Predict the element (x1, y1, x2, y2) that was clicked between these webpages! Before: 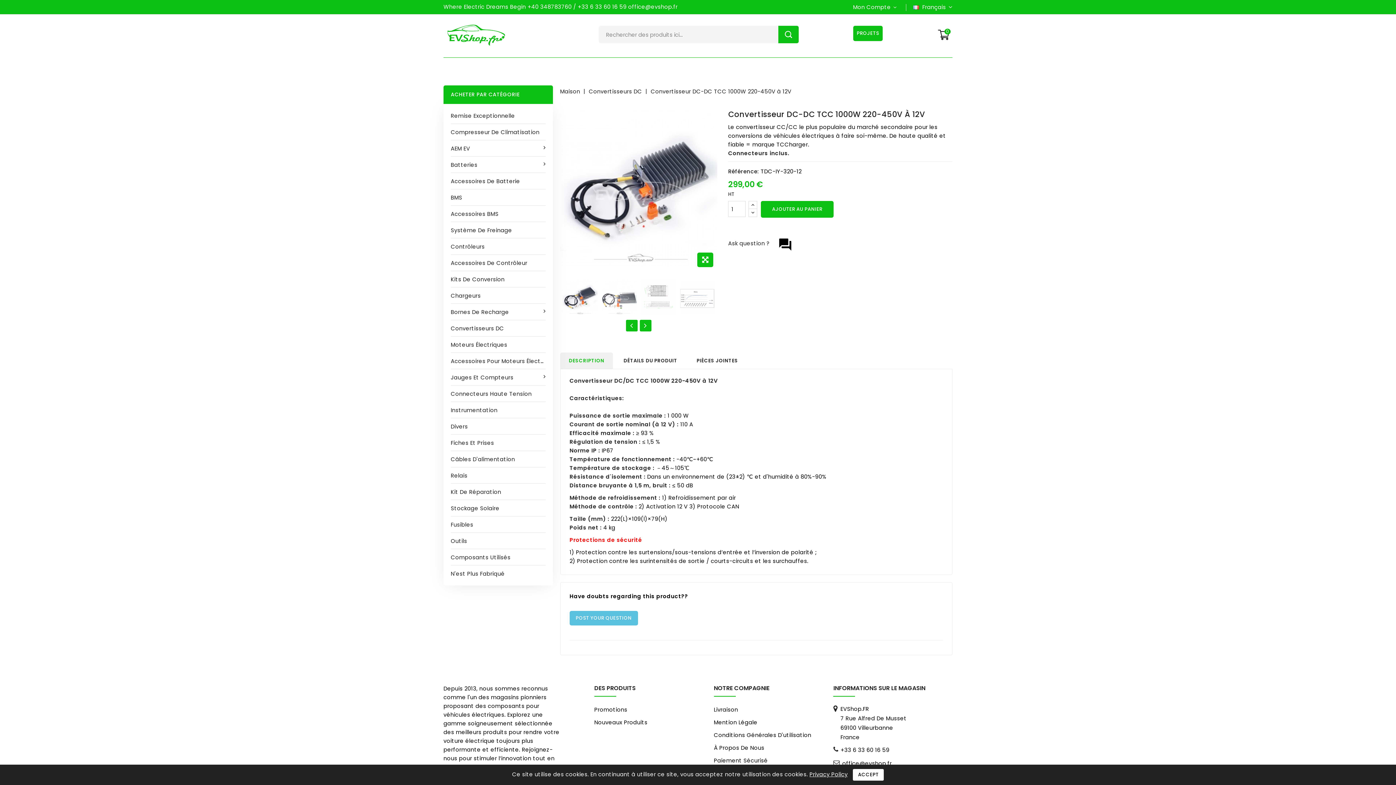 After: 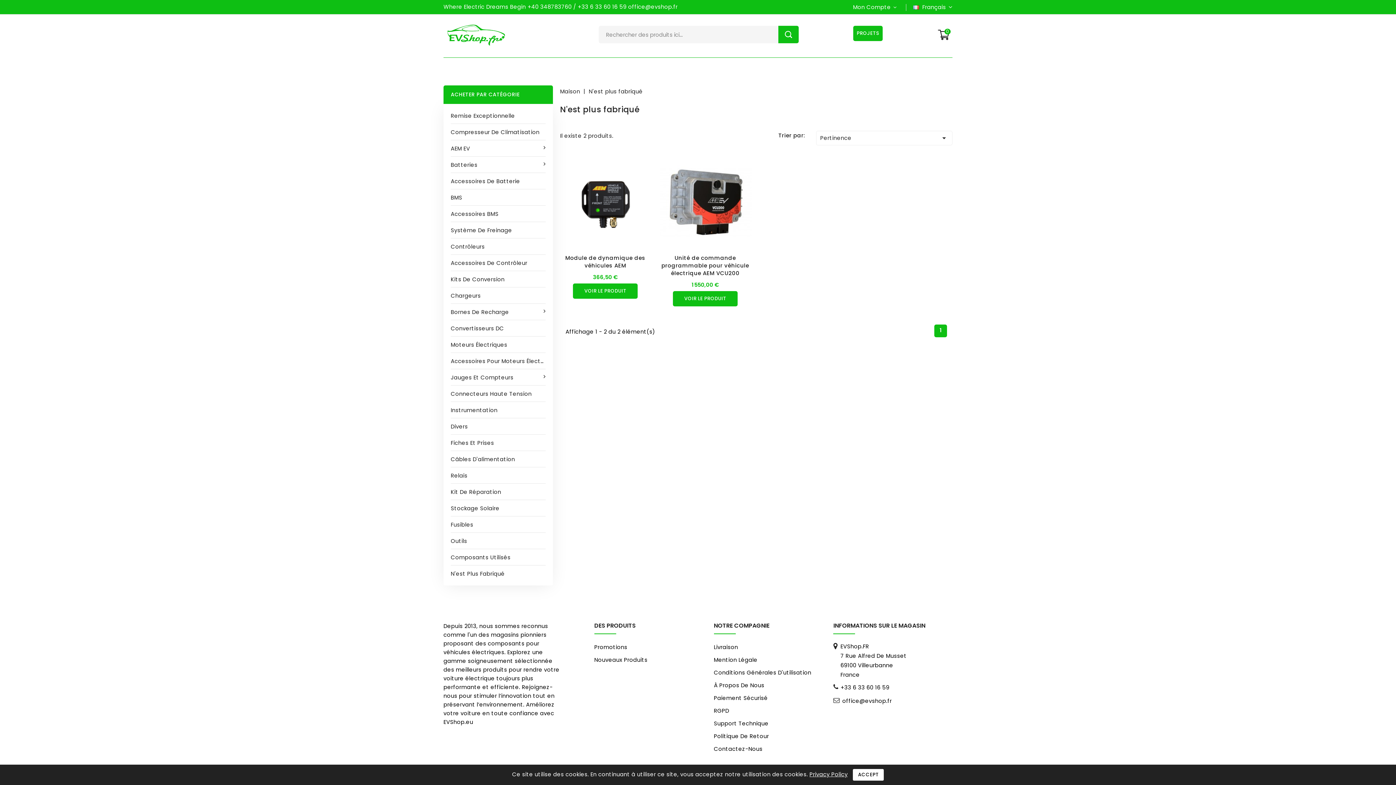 Action: bbox: (443, 565, 553, 582) label: N'est Plus Fabriqué